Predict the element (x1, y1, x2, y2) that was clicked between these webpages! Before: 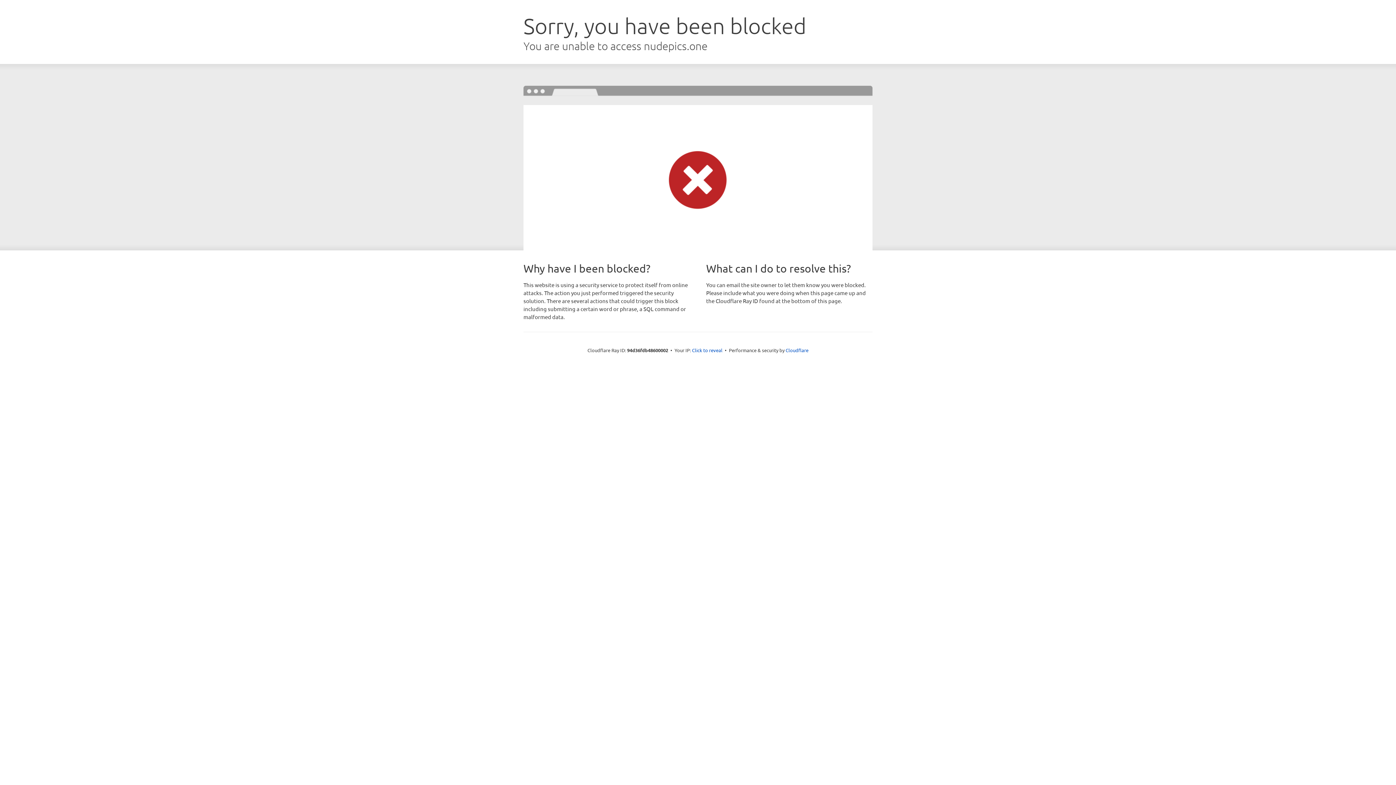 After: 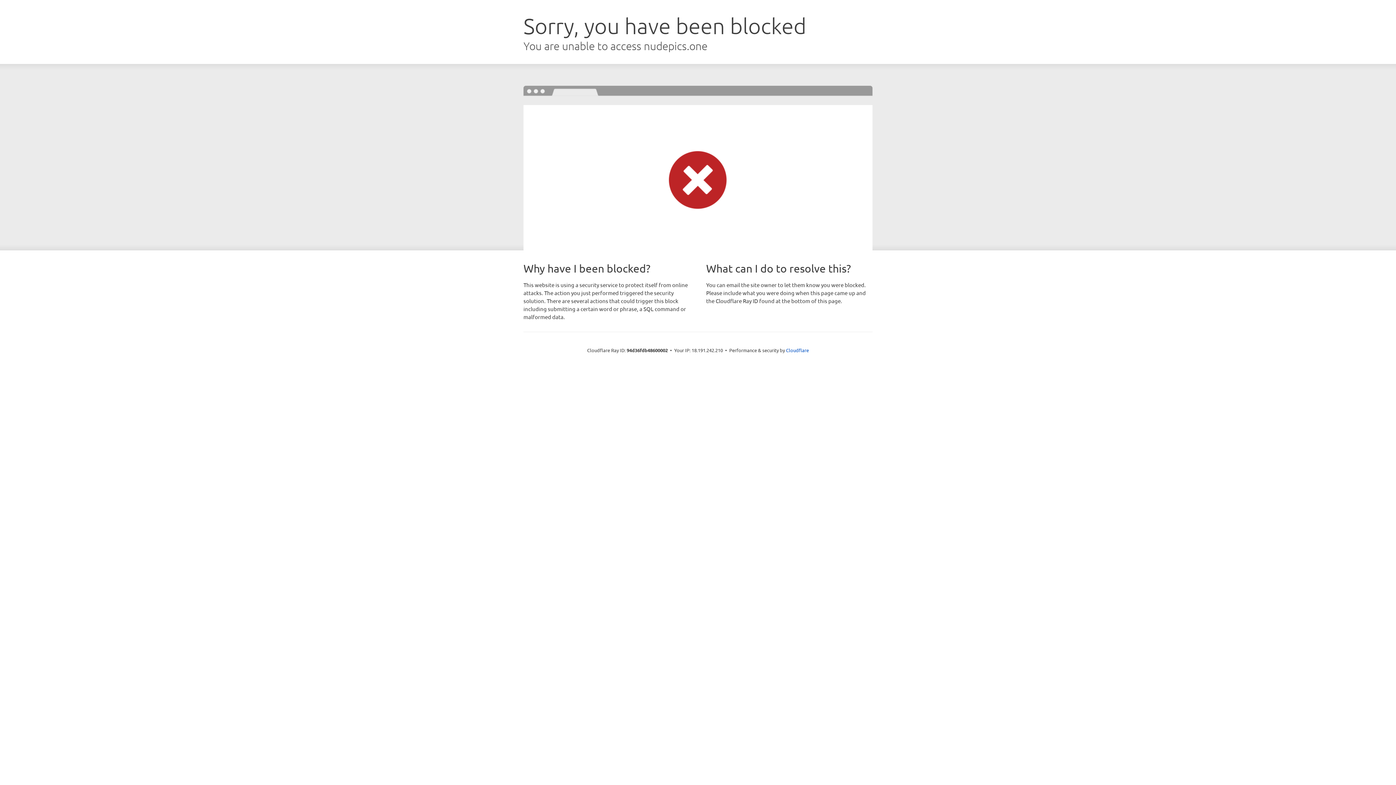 Action: label: Click to reveal bbox: (692, 346, 722, 353)